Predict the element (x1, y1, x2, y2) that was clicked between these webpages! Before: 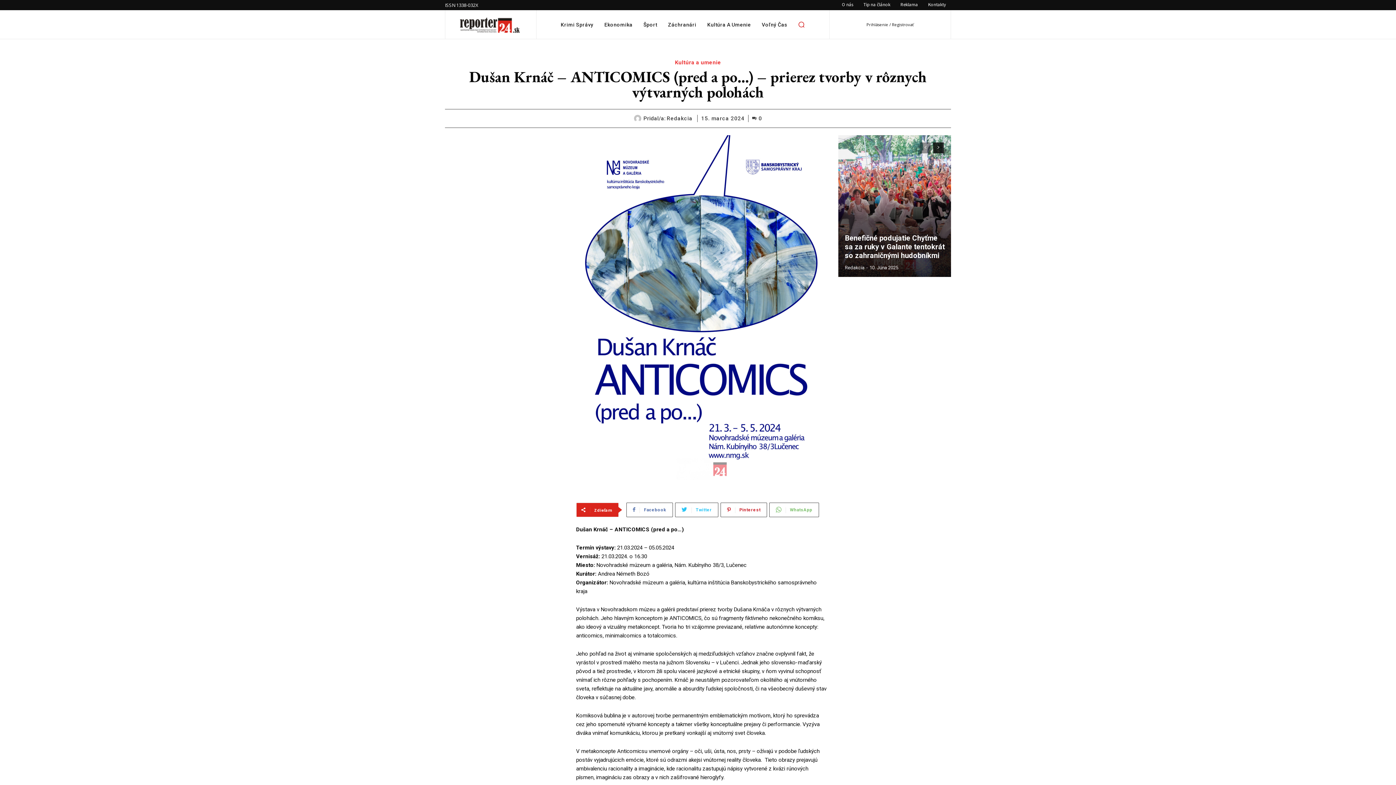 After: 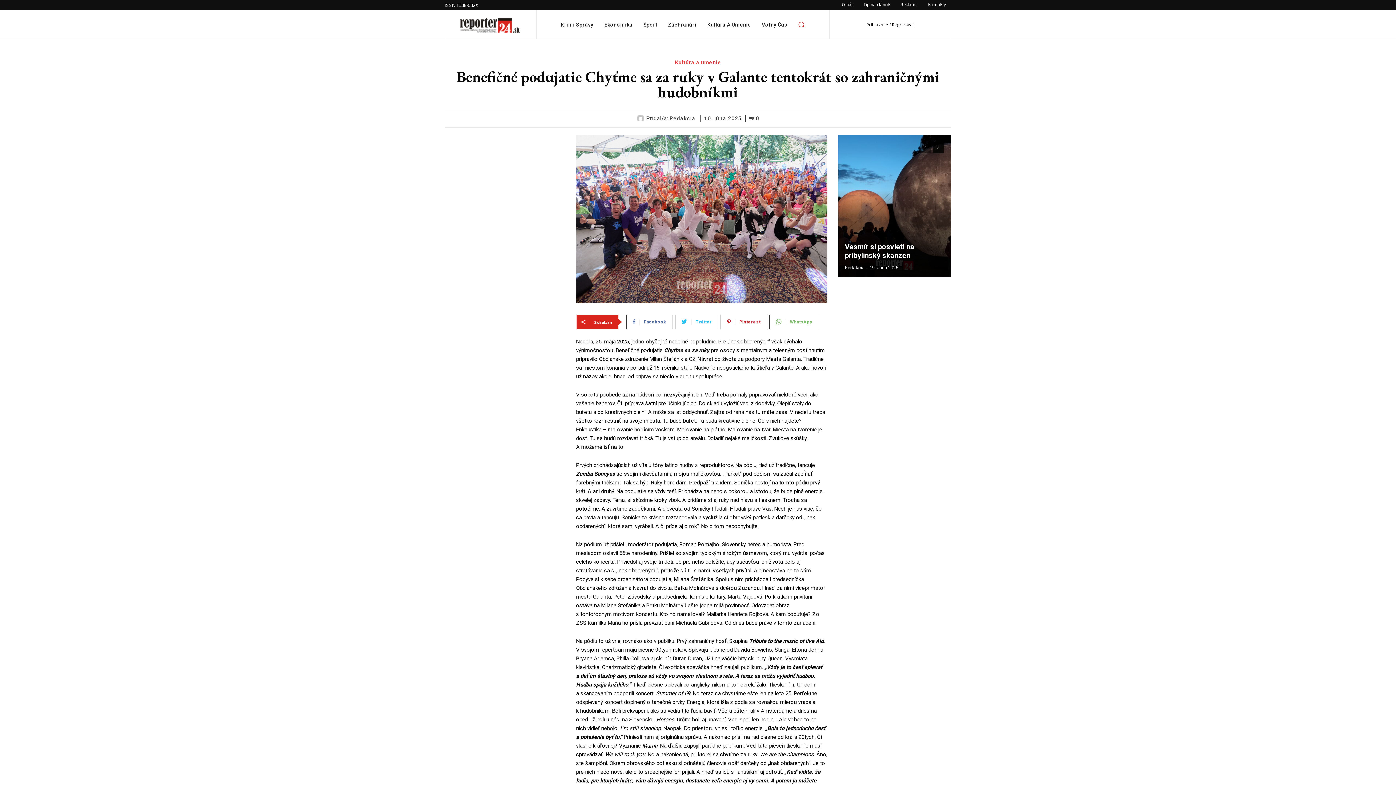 Action: label: Benefičné podujatie Chyťme sa za ruky v Galante tentokrát so zahraničnými hudobníkmi bbox: (845, 233, 945, 260)